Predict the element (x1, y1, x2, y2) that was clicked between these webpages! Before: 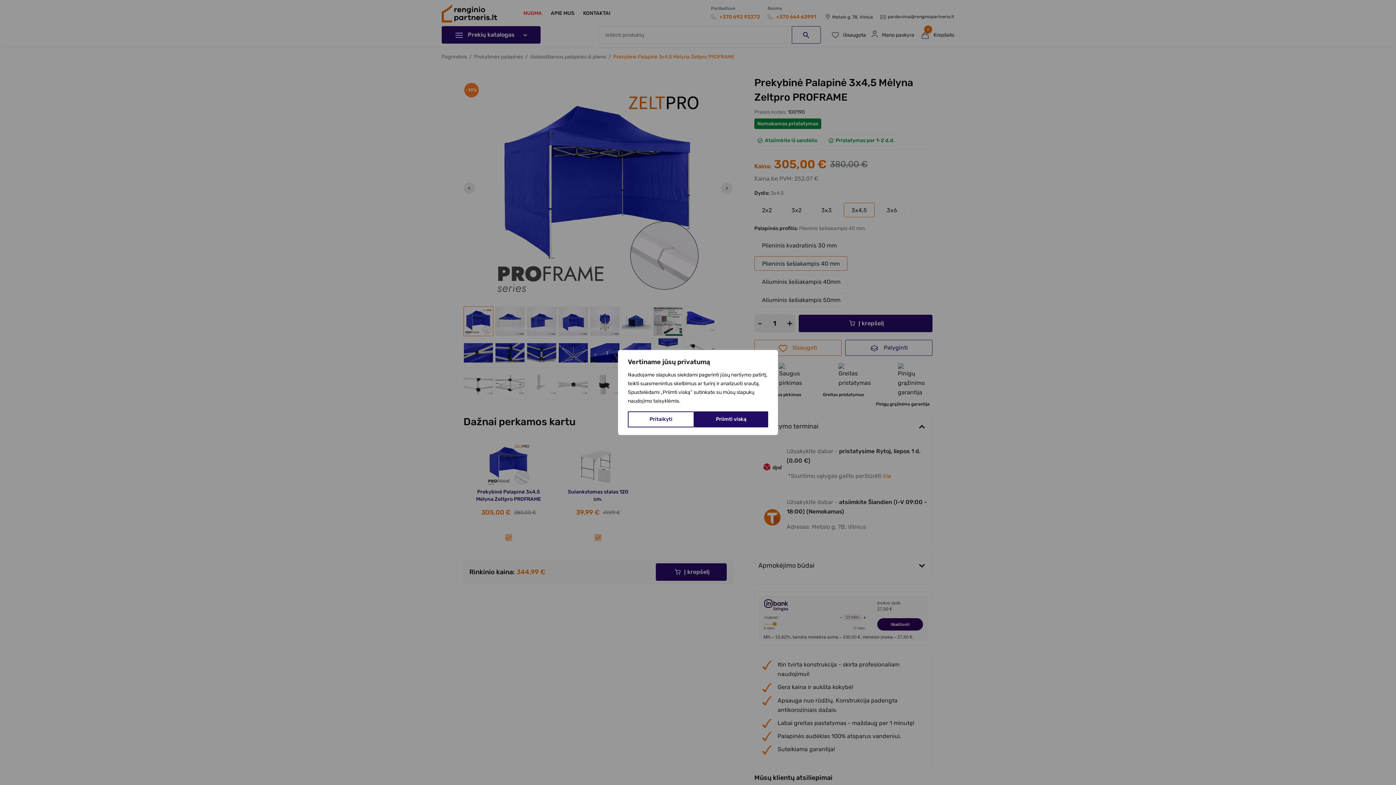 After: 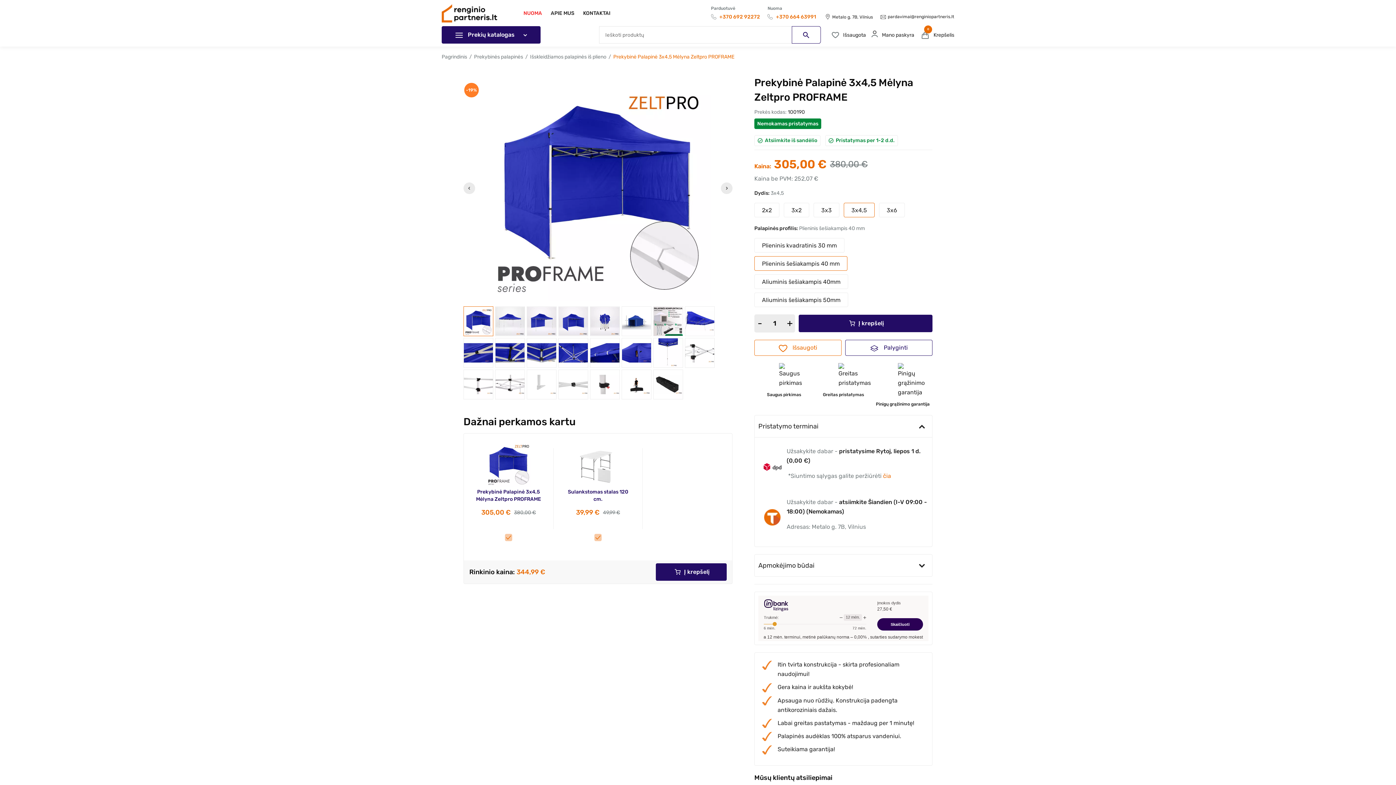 Action: label: Priimti viską bbox: (694, 411, 768, 427)